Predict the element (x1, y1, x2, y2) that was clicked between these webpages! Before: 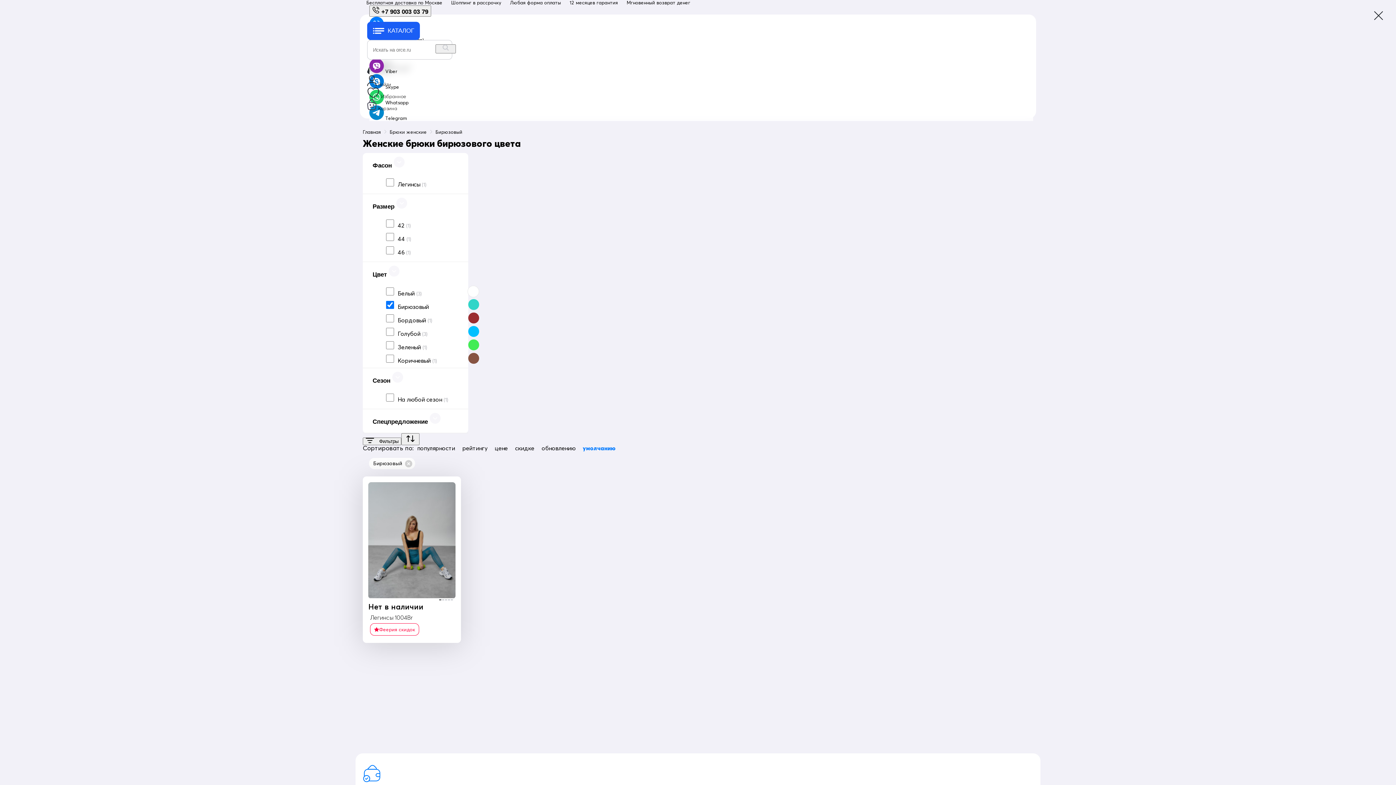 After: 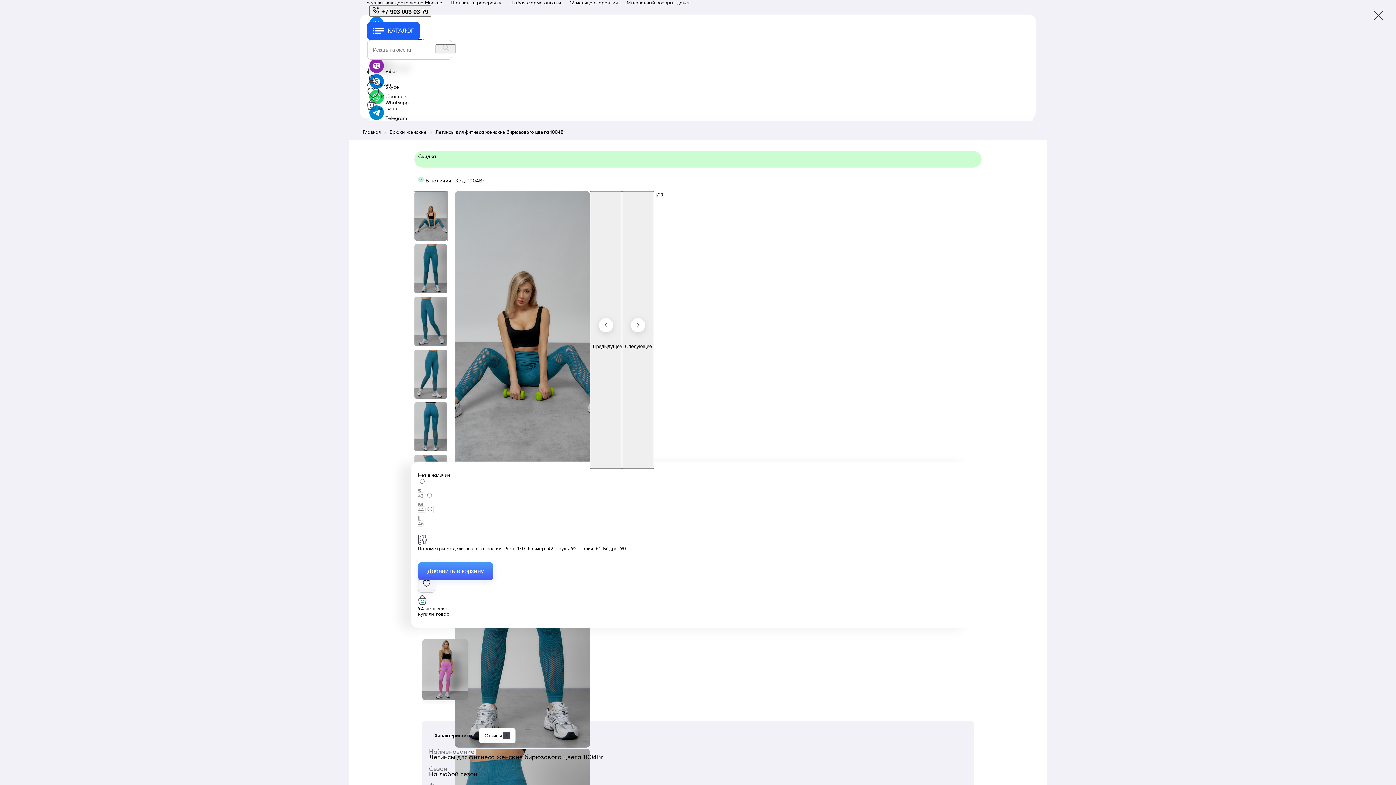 Action: bbox: (368, 482, 455, 598)